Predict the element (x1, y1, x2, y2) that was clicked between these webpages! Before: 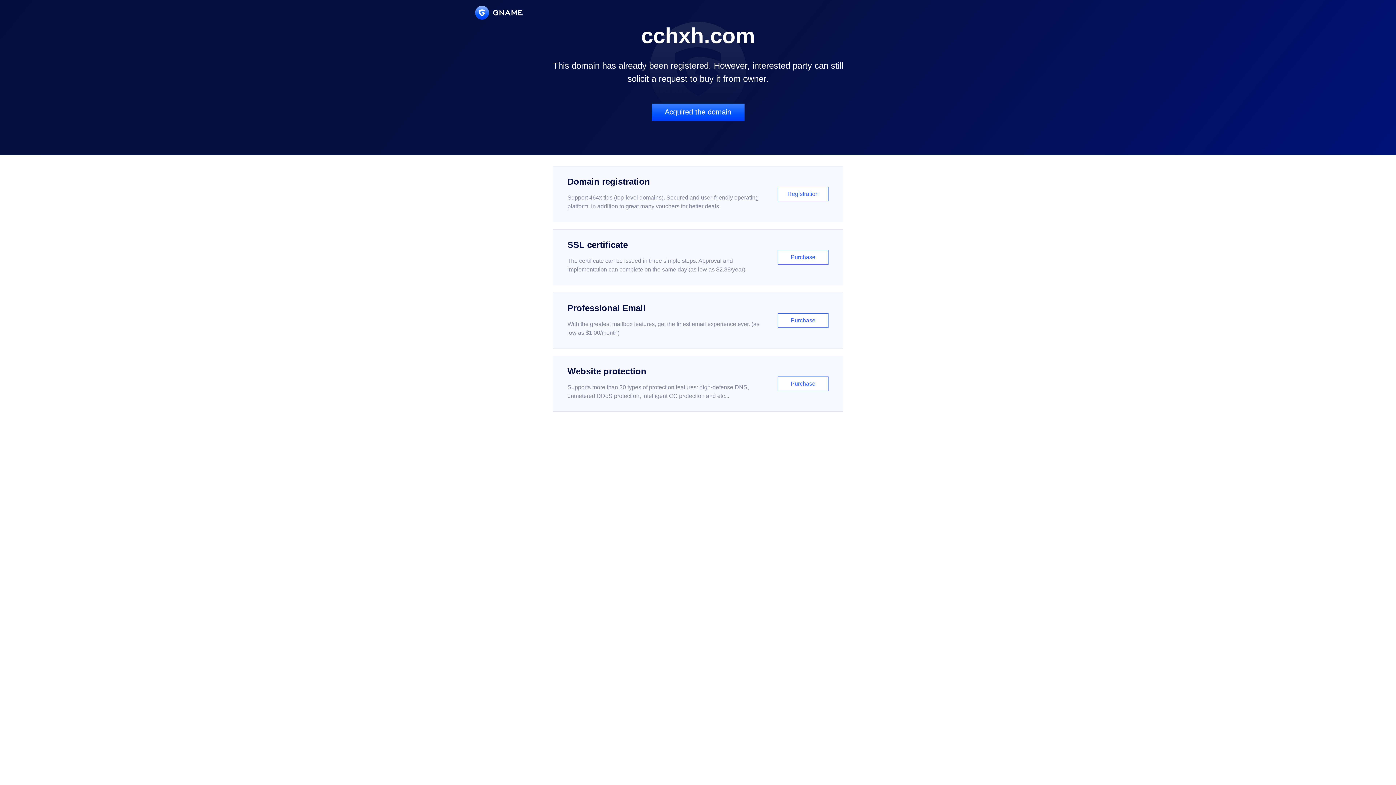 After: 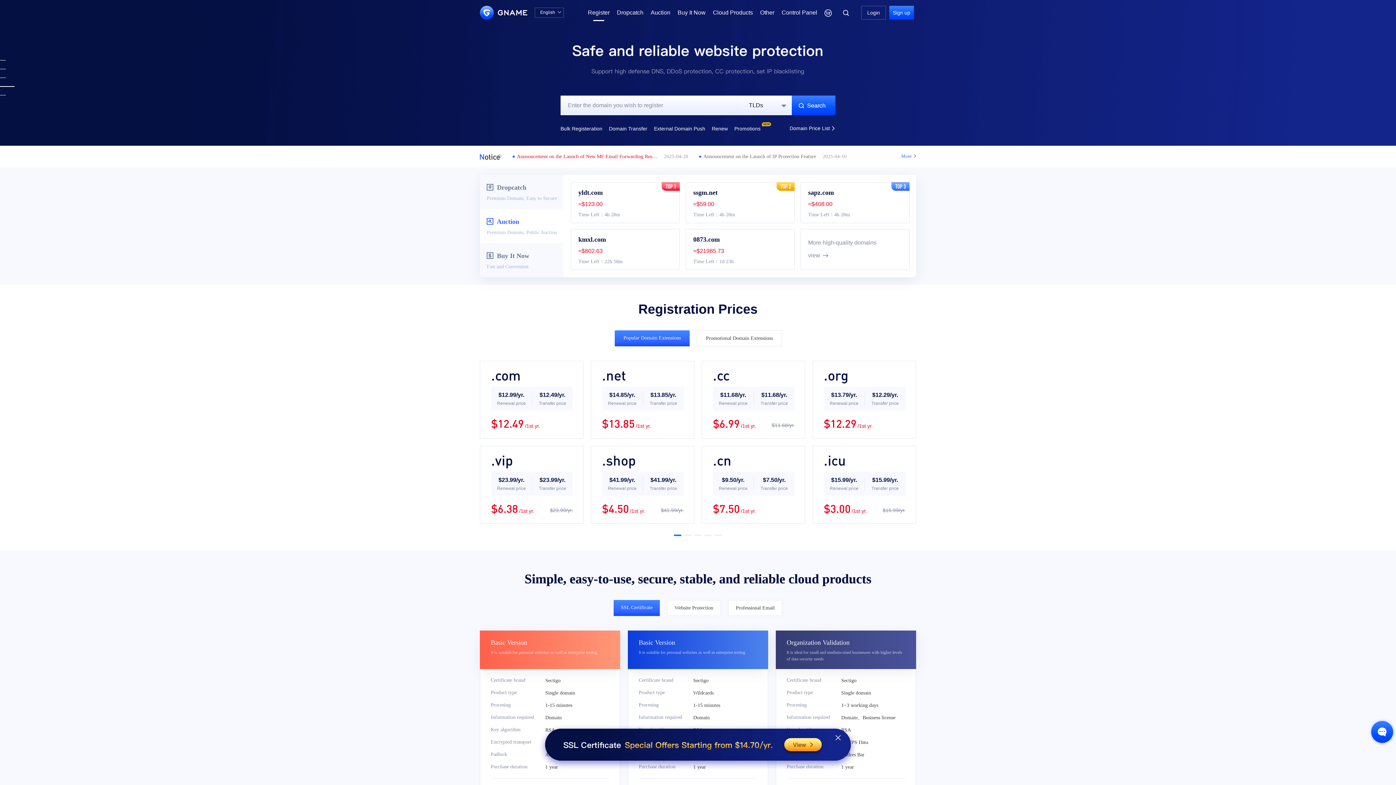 Action: bbox: (552, 166, 843, 222) label: Domain registration

Support 464x tlds (top-level domains). Secured and user-friendly operating platform, in addition to great many vouchers for better deals.

Registration